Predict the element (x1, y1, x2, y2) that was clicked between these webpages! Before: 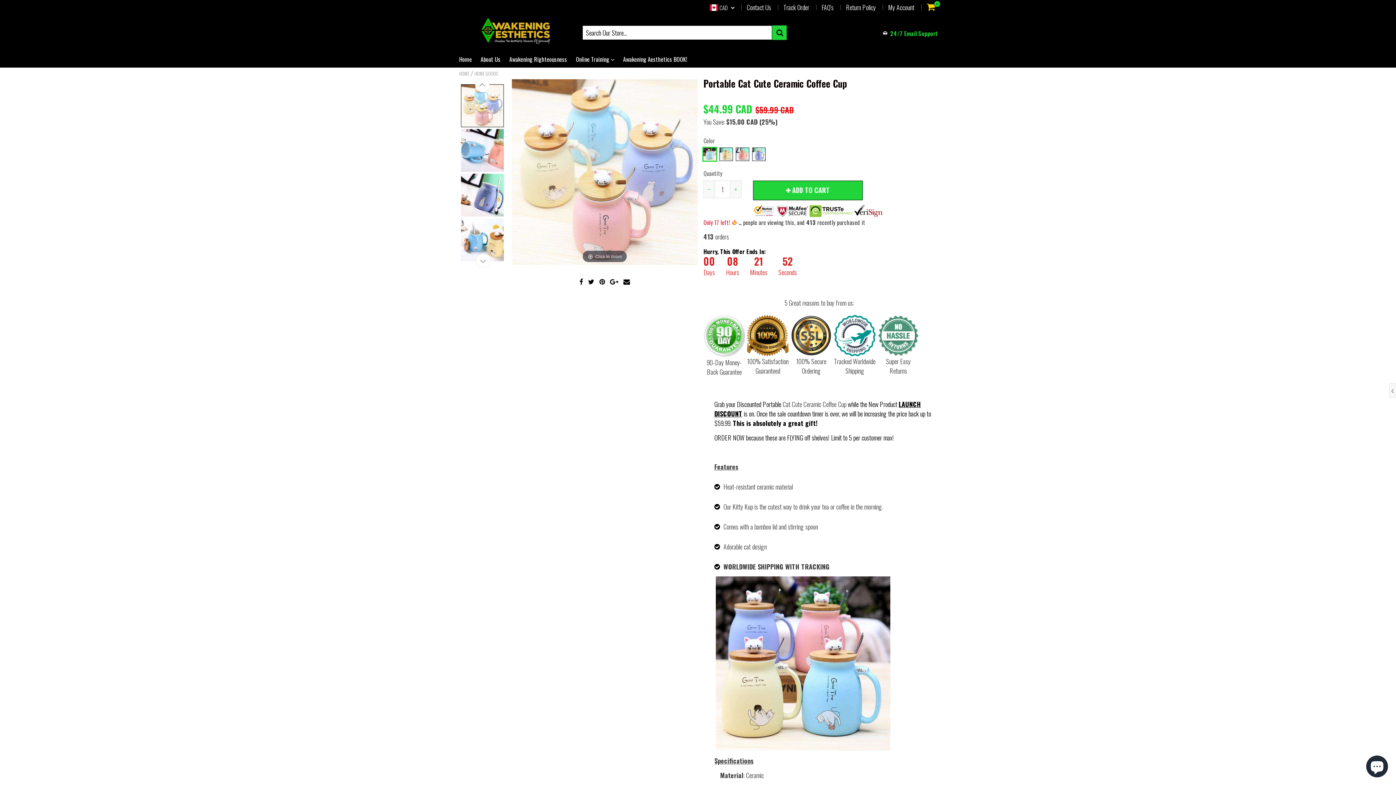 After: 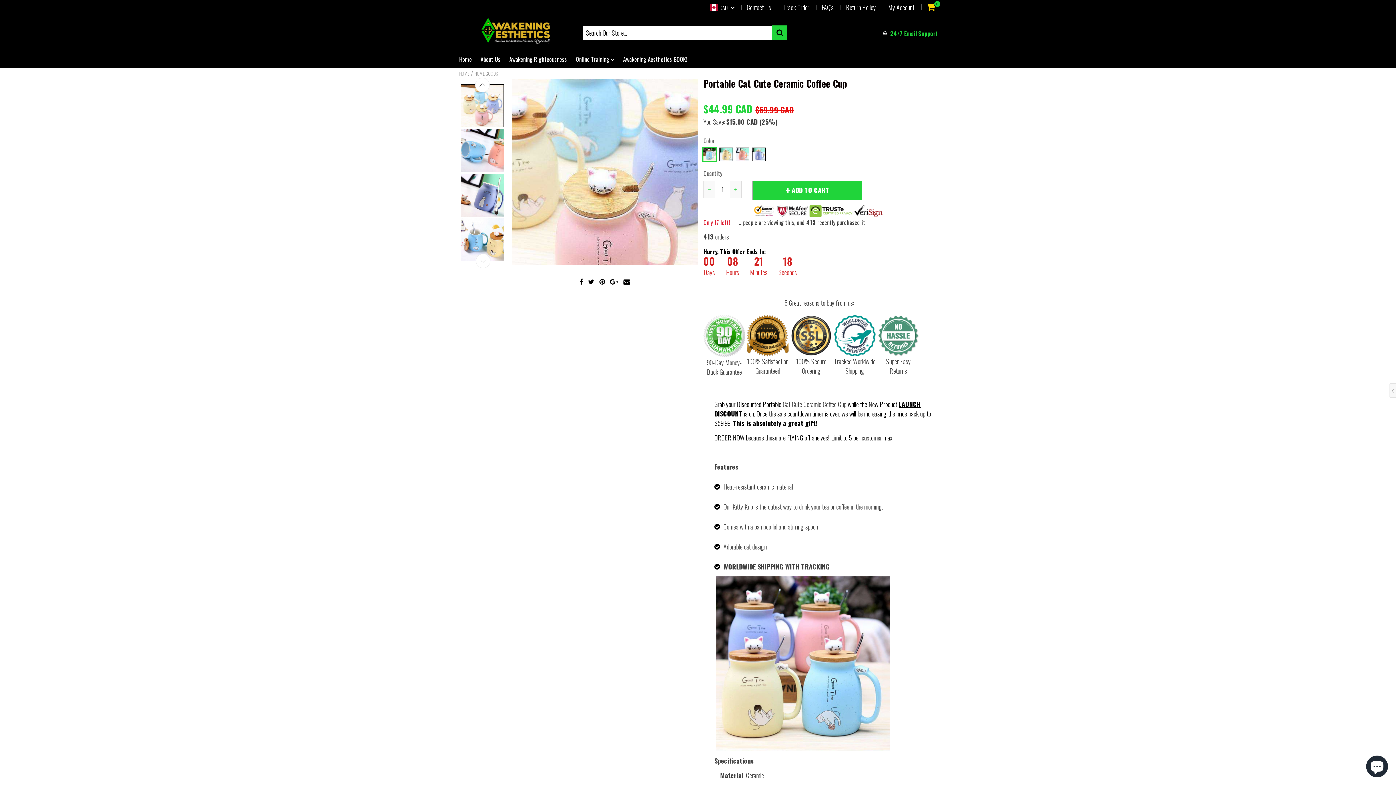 Action: bbox: (512, 79, 697, 265) label: Click to zoom